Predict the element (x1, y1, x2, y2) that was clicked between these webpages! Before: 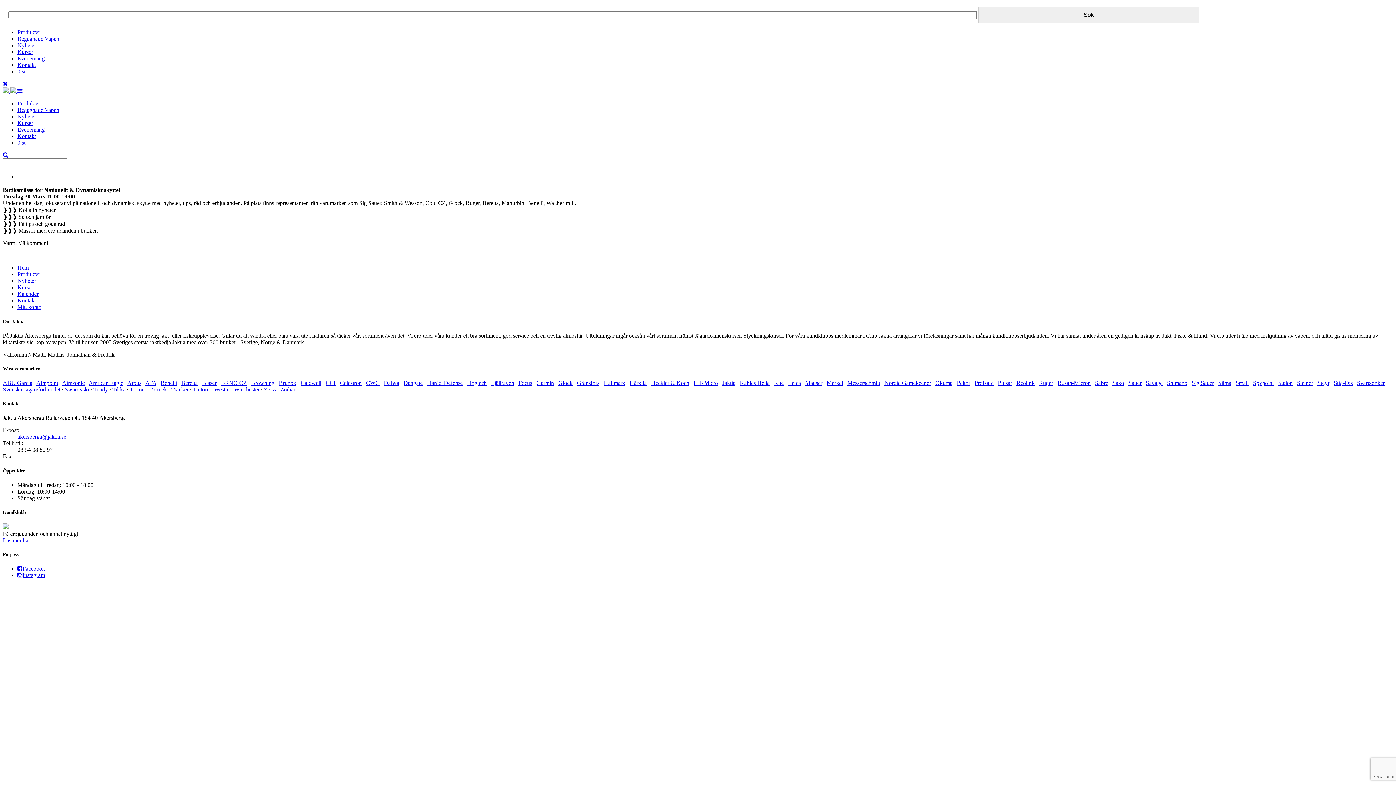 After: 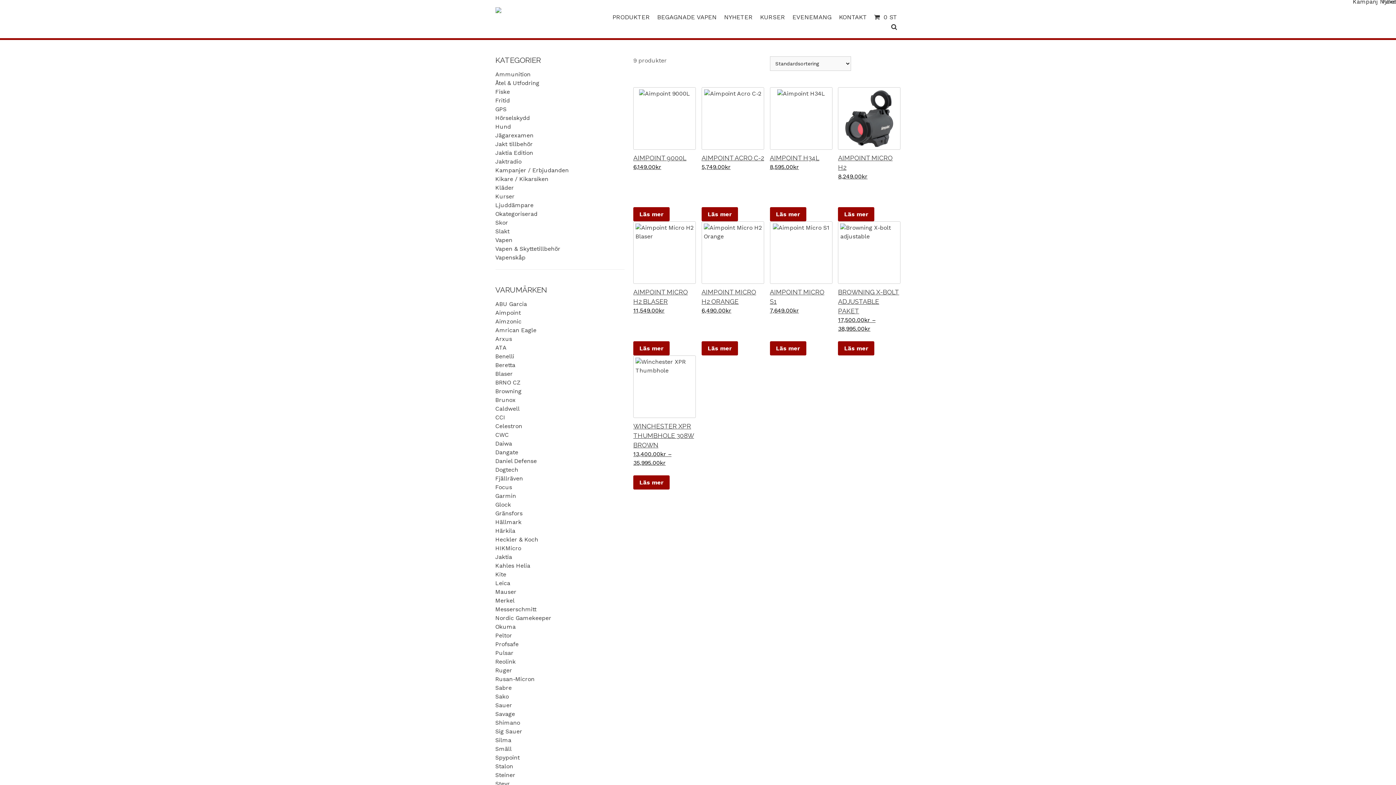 Action: label: Aimpoint bbox: (36, 380, 58, 386)